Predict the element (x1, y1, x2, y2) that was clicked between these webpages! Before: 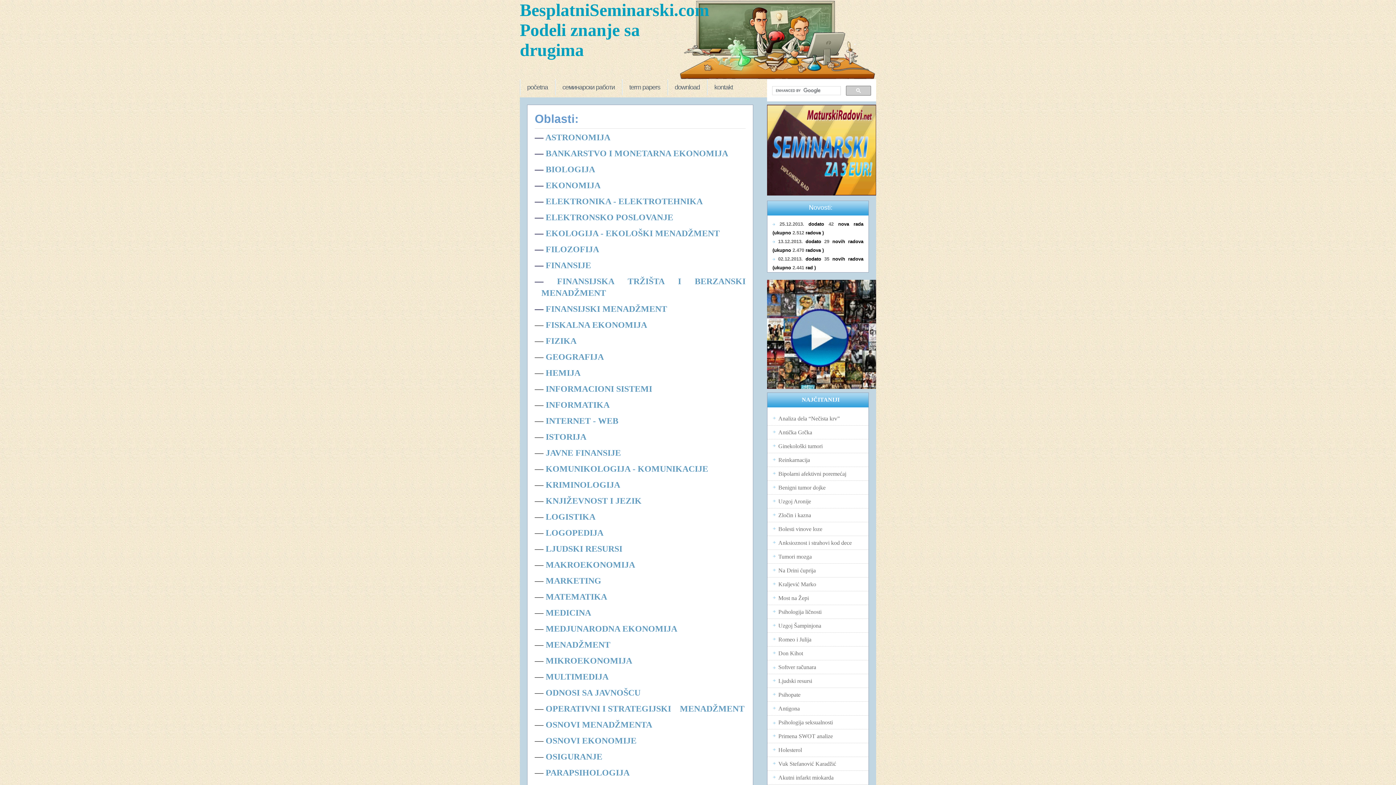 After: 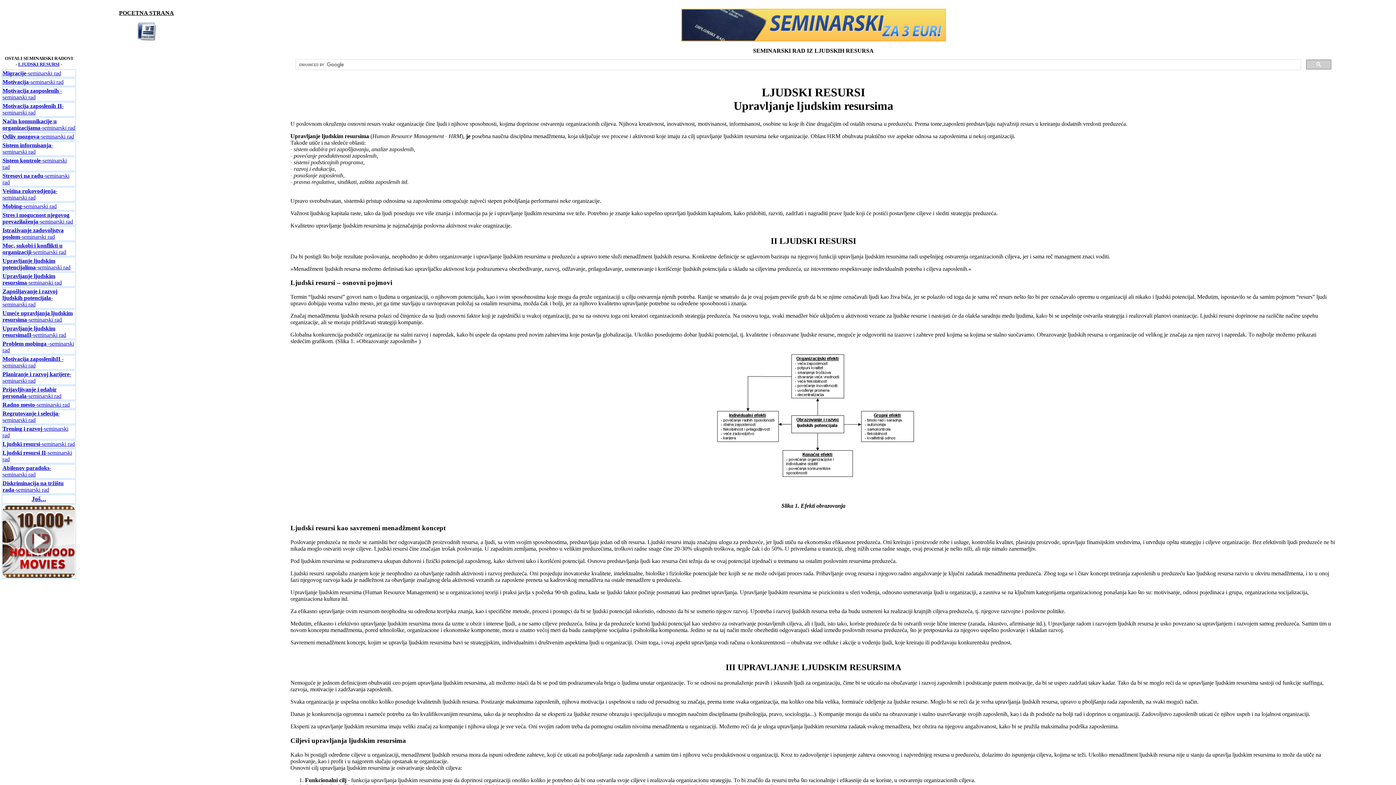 Action: bbox: (767, 678, 812, 684) label: Ljudski resursi